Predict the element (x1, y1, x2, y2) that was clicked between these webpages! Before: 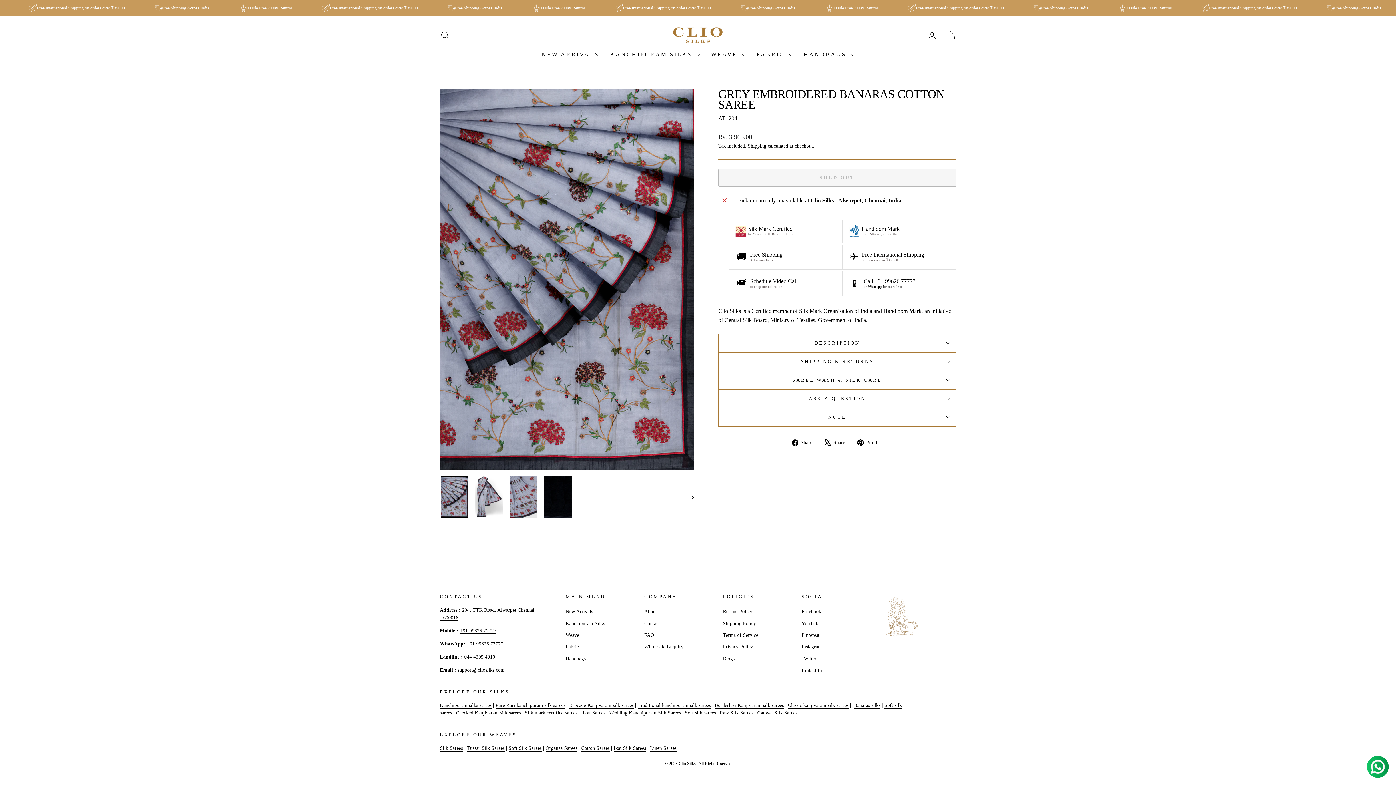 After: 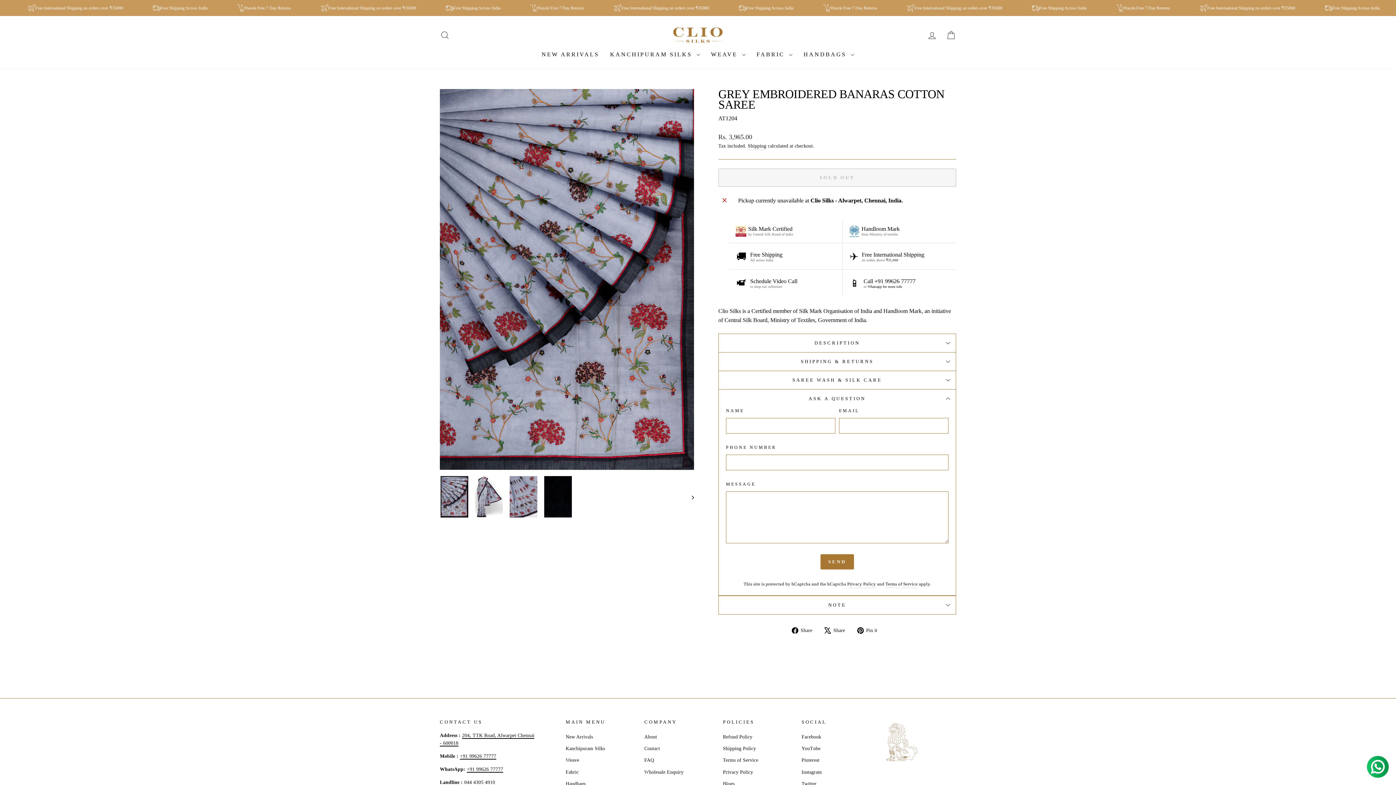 Action: label: ASK A QUESTION bbox: (718, 389, 956, 407)